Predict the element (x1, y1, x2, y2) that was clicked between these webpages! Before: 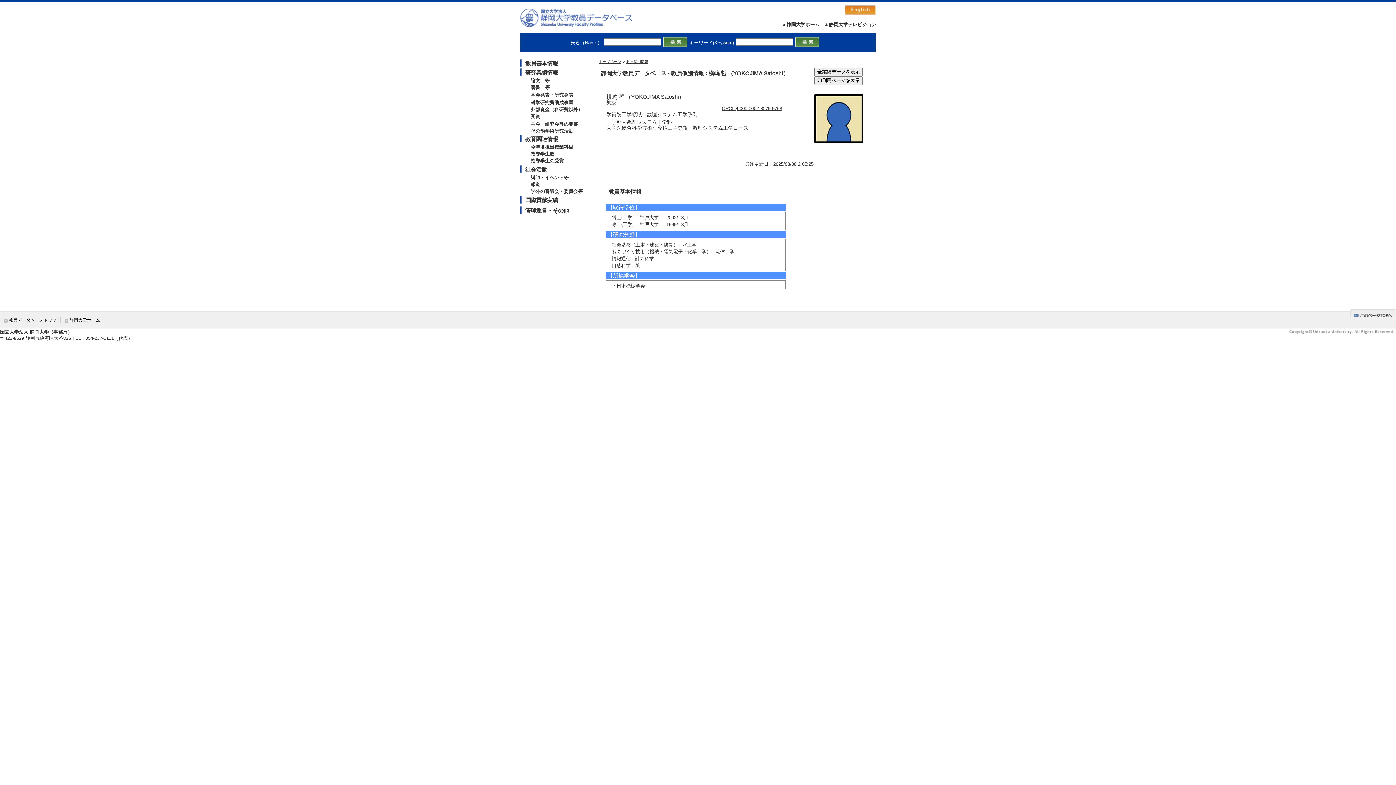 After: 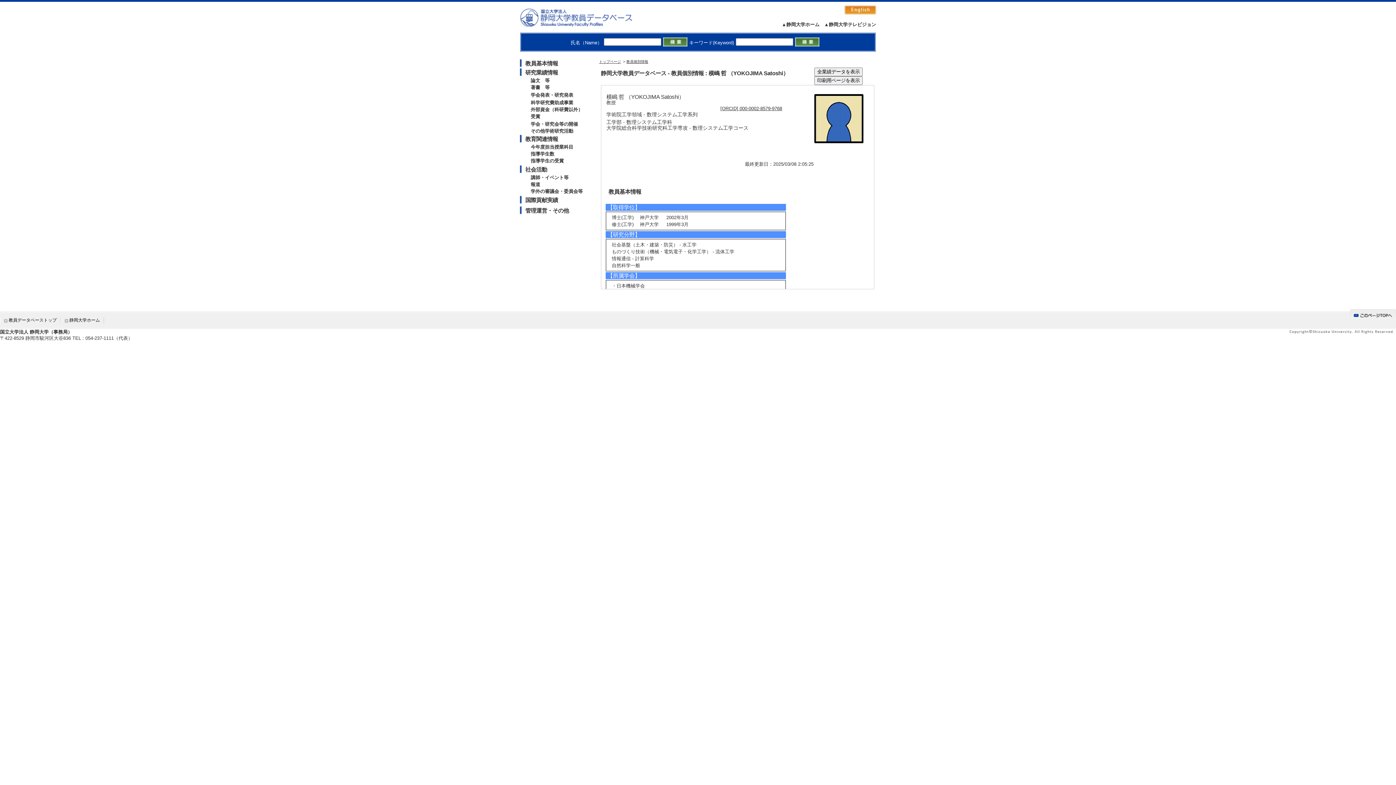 Action: label: gotop bbox: (1350, 309, 1396, 319)